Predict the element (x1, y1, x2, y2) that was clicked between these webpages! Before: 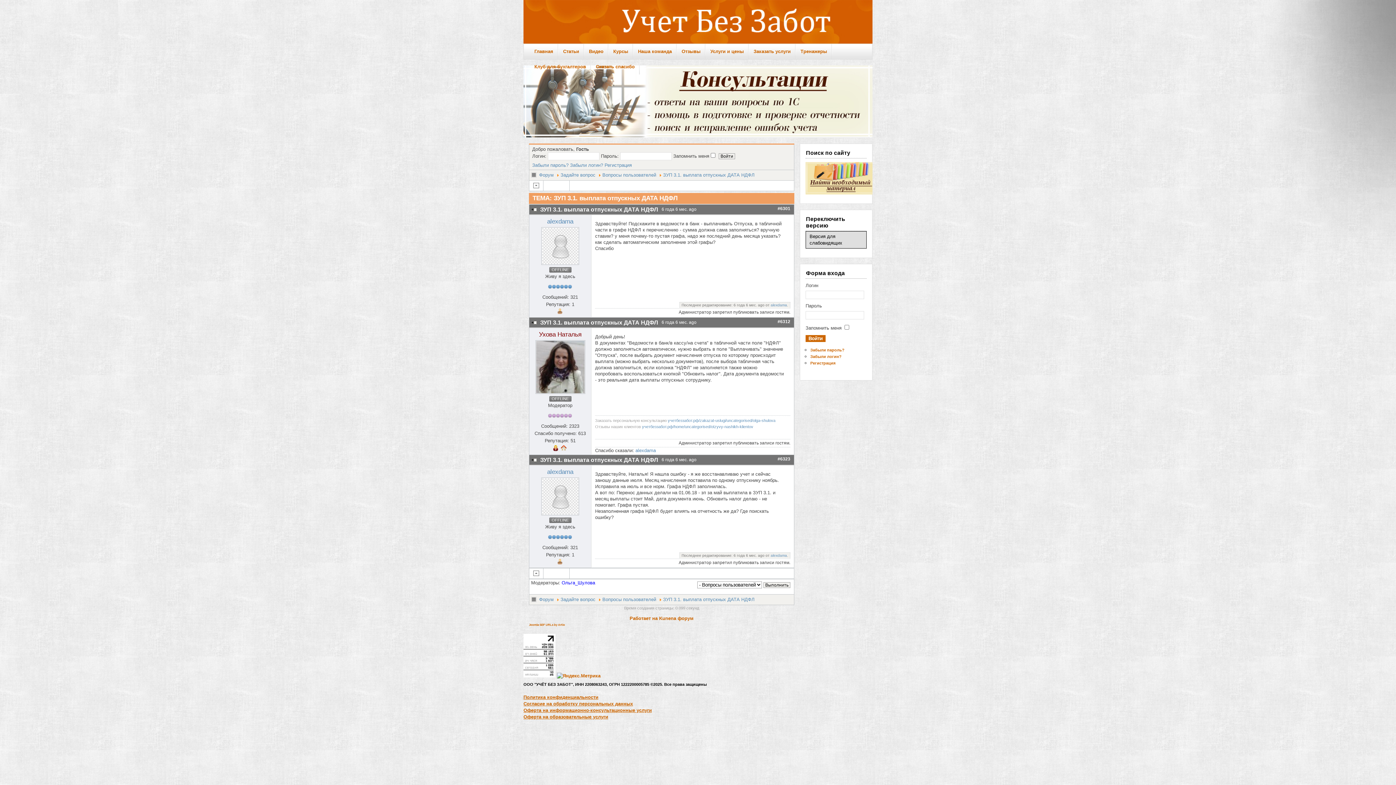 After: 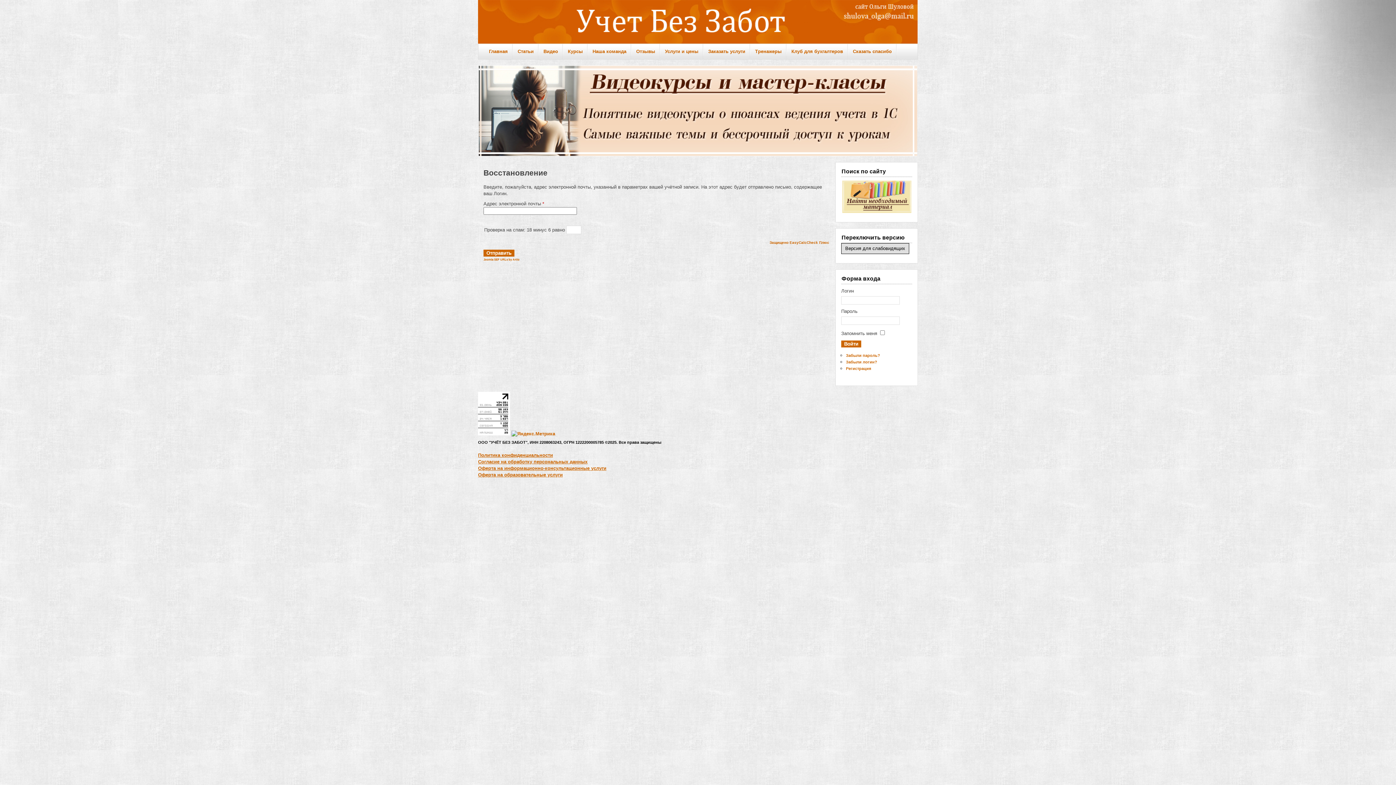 Action: bbox: (810, 354, 841, 358) label: Забыли логин?